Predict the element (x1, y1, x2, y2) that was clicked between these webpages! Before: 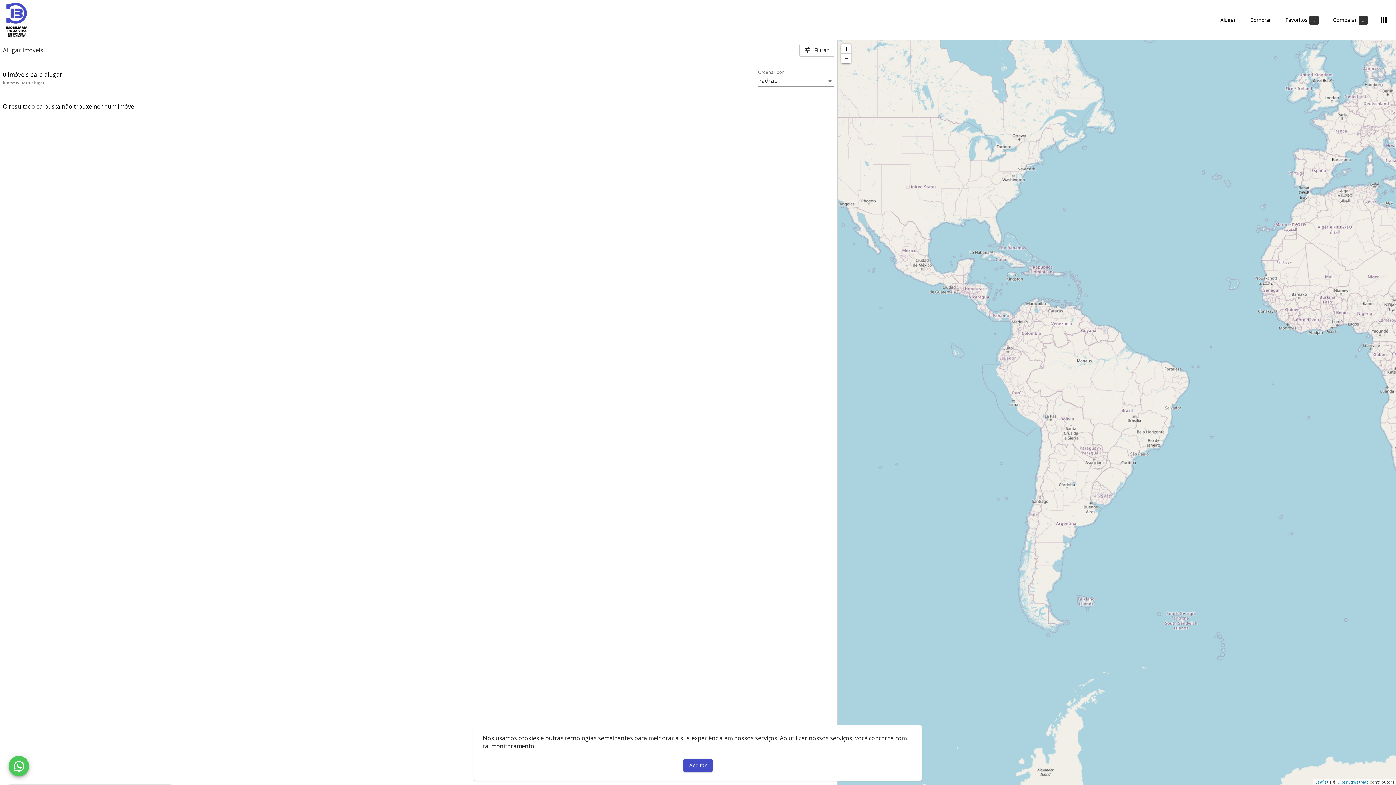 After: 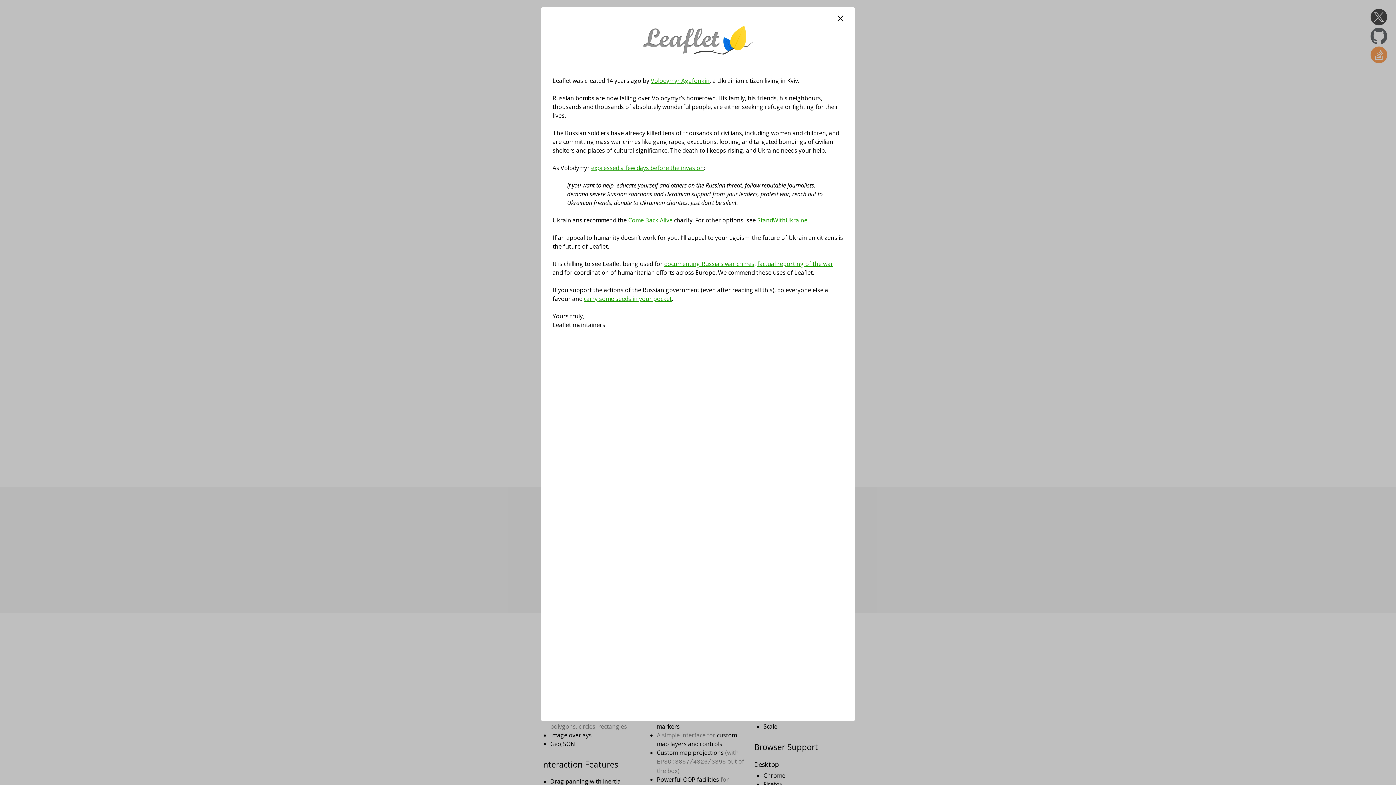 Action: bbox: (1315, 779, 1328, 785) label: Leaflet